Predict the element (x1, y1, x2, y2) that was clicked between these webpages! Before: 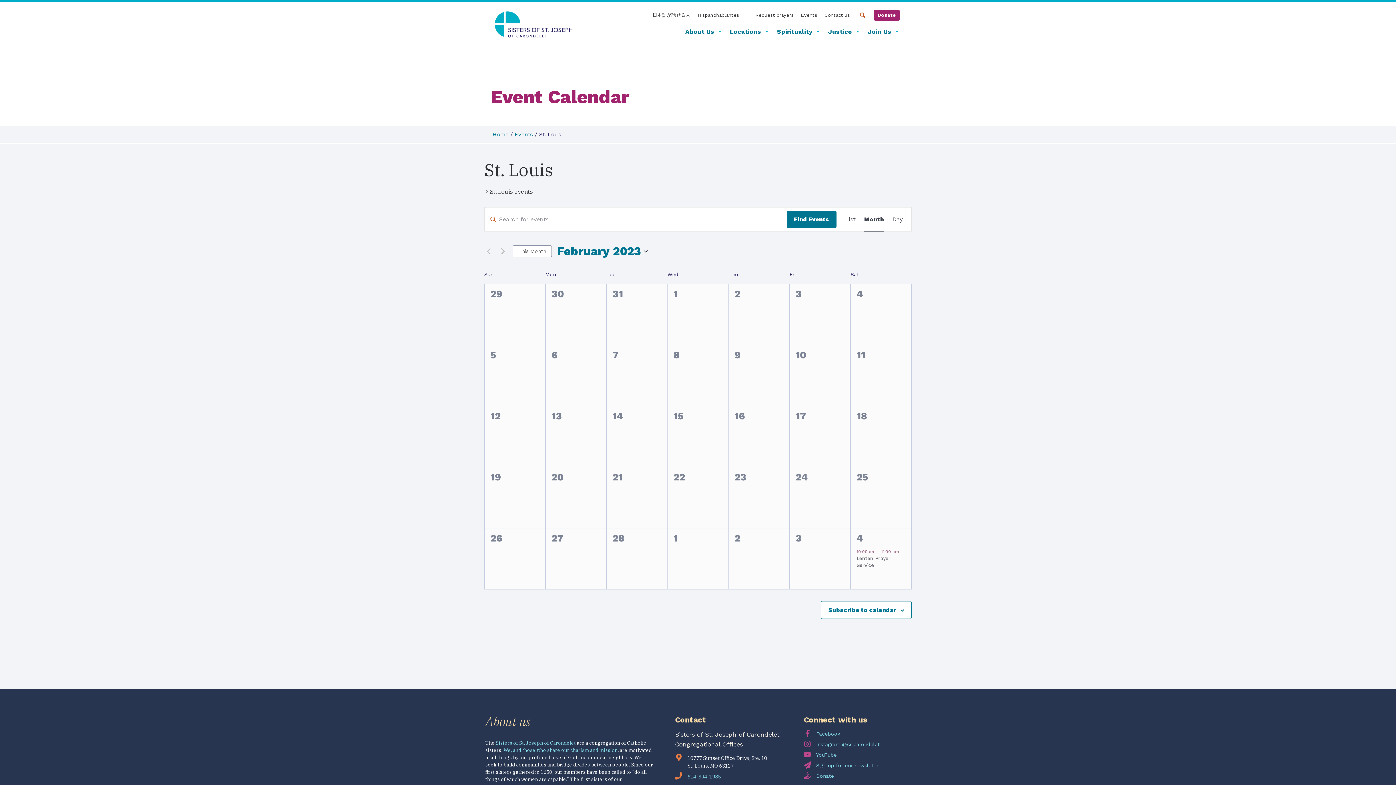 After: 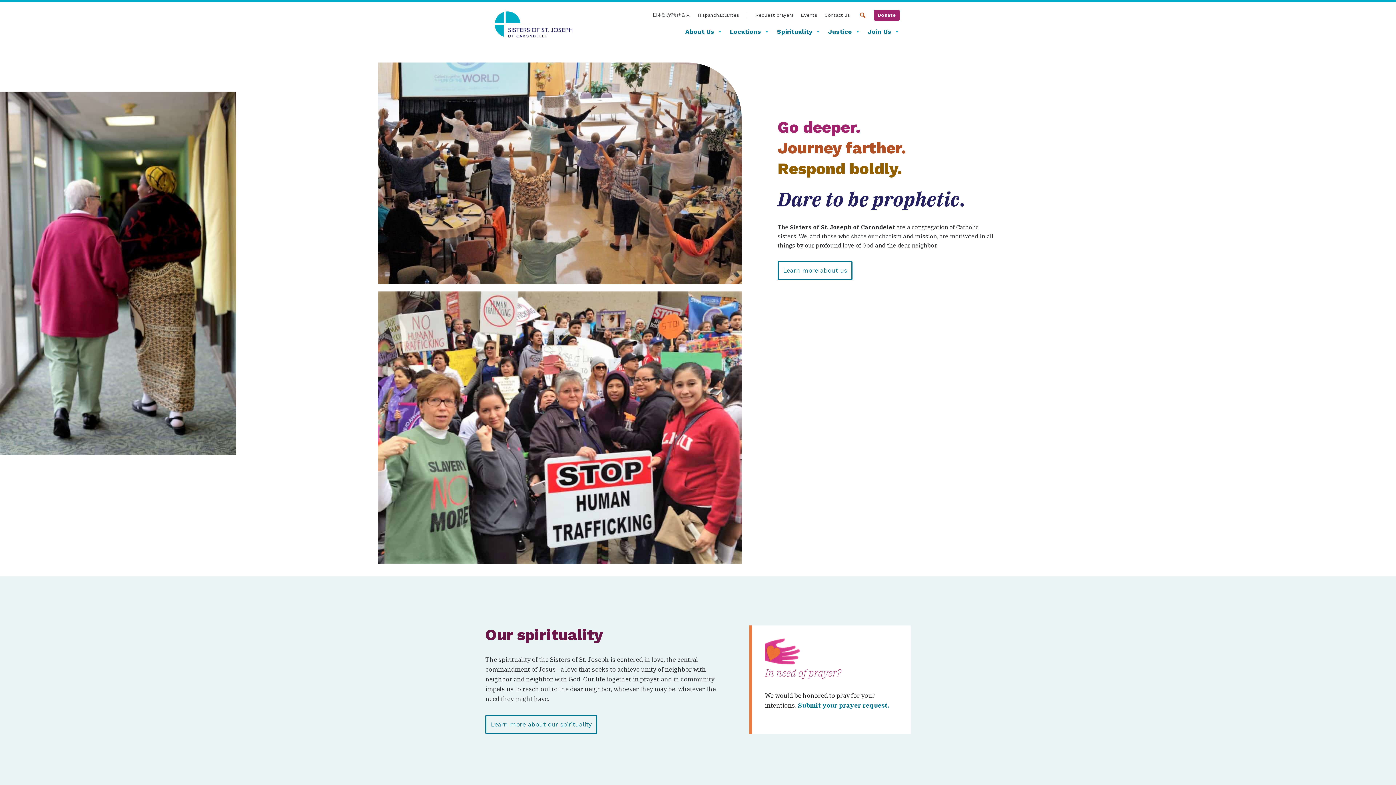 Action: bbox: (492, 32, 572, 40)